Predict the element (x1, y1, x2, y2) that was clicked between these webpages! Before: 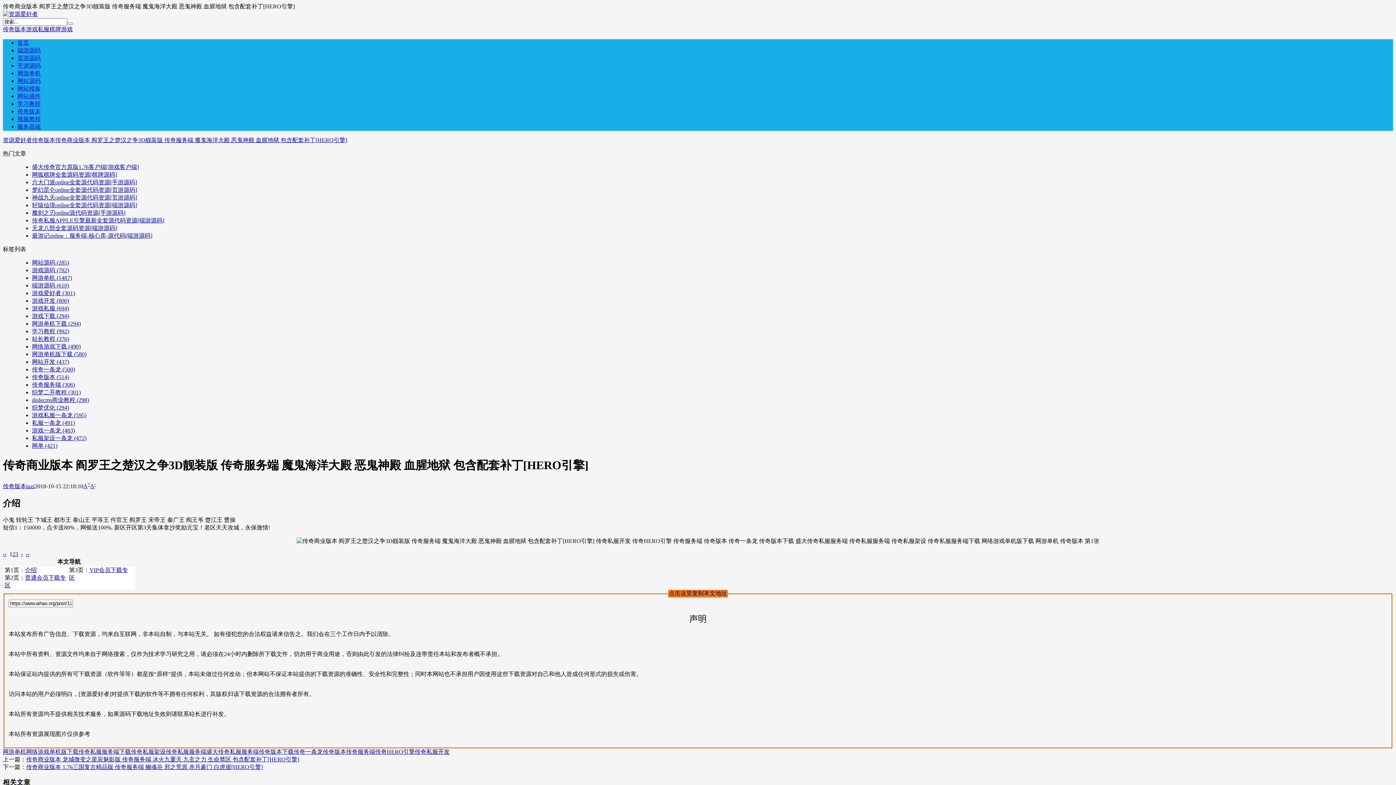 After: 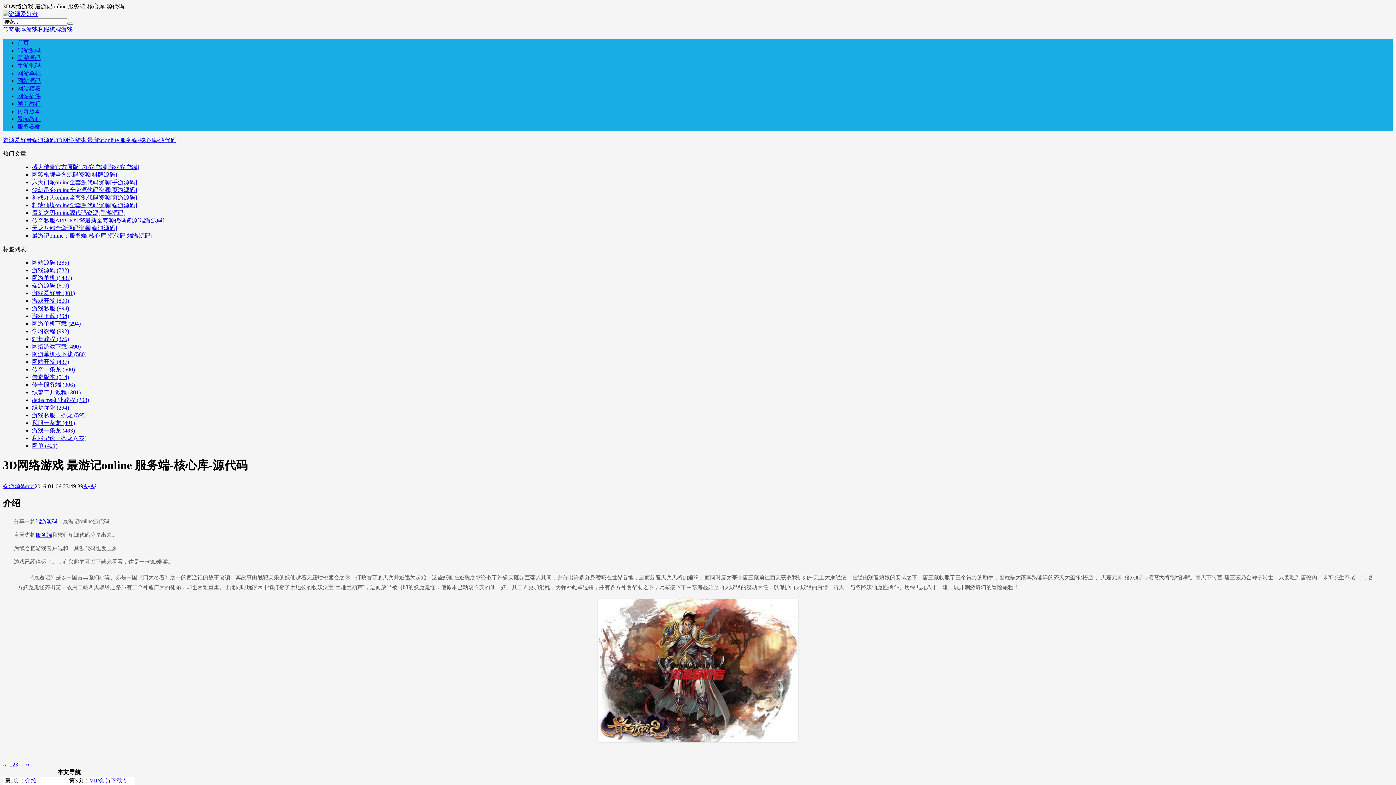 Action: label: 最游记online：服务端-核心库-源代码[端游源码] bbox: (32, 232, 152, 238)